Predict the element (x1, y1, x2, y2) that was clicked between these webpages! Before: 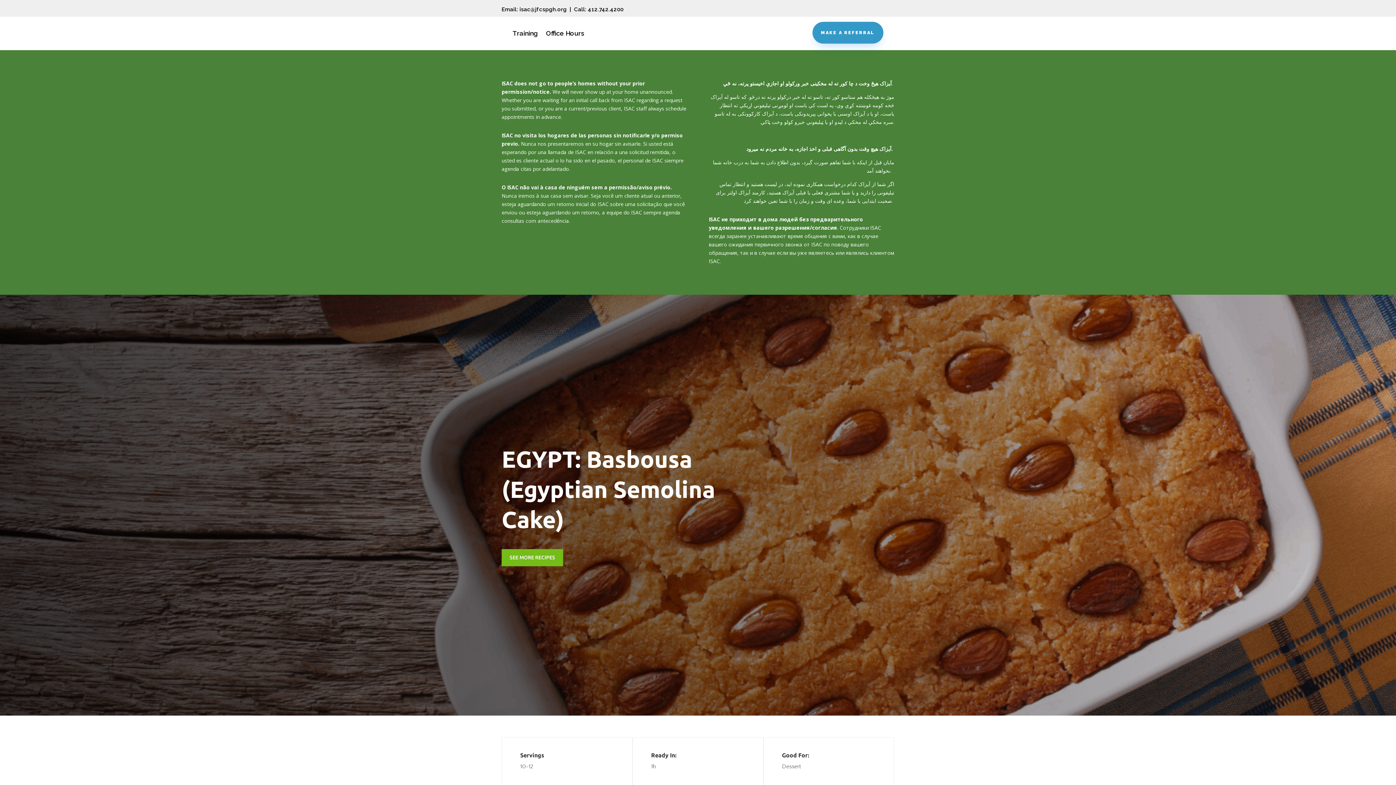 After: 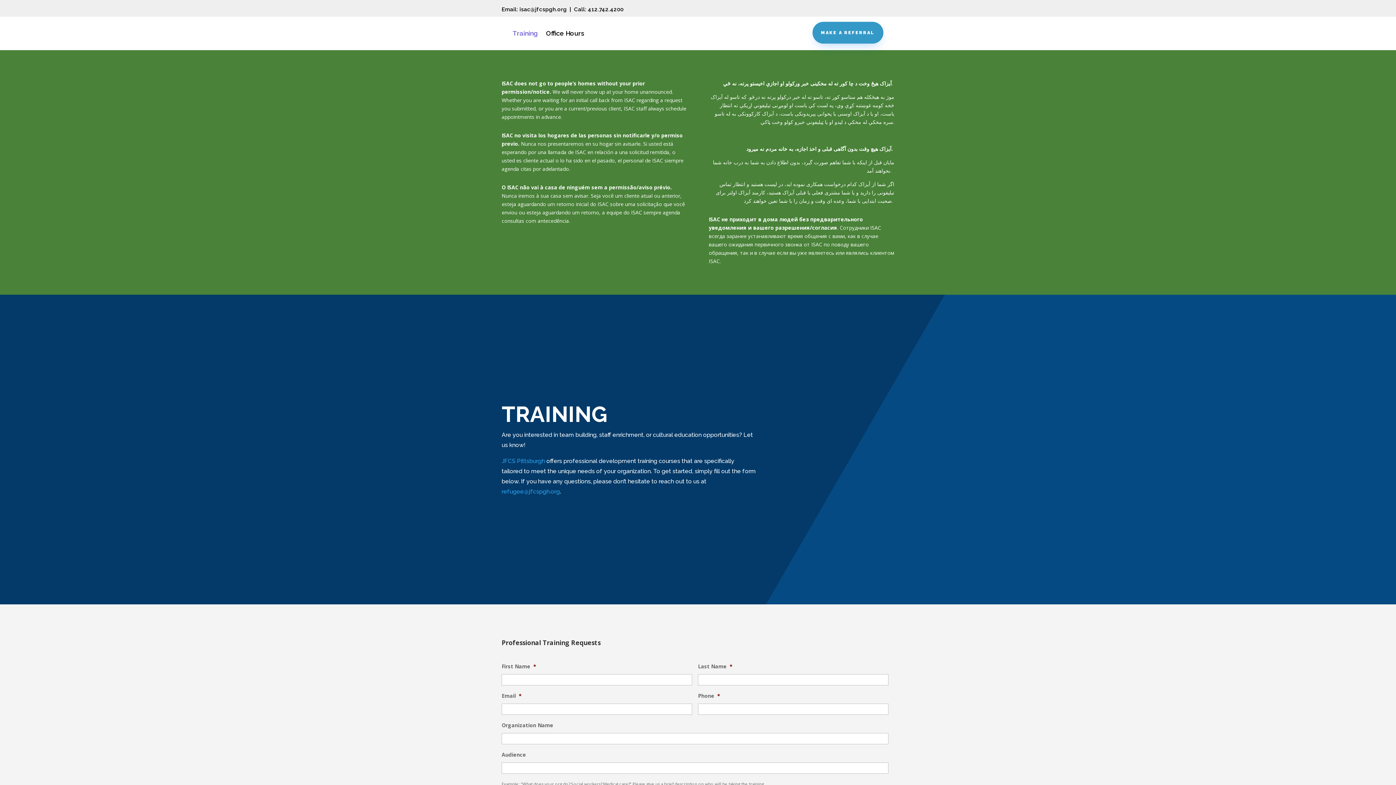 Action: label: Training bbox: (512, 19, 538, 47)